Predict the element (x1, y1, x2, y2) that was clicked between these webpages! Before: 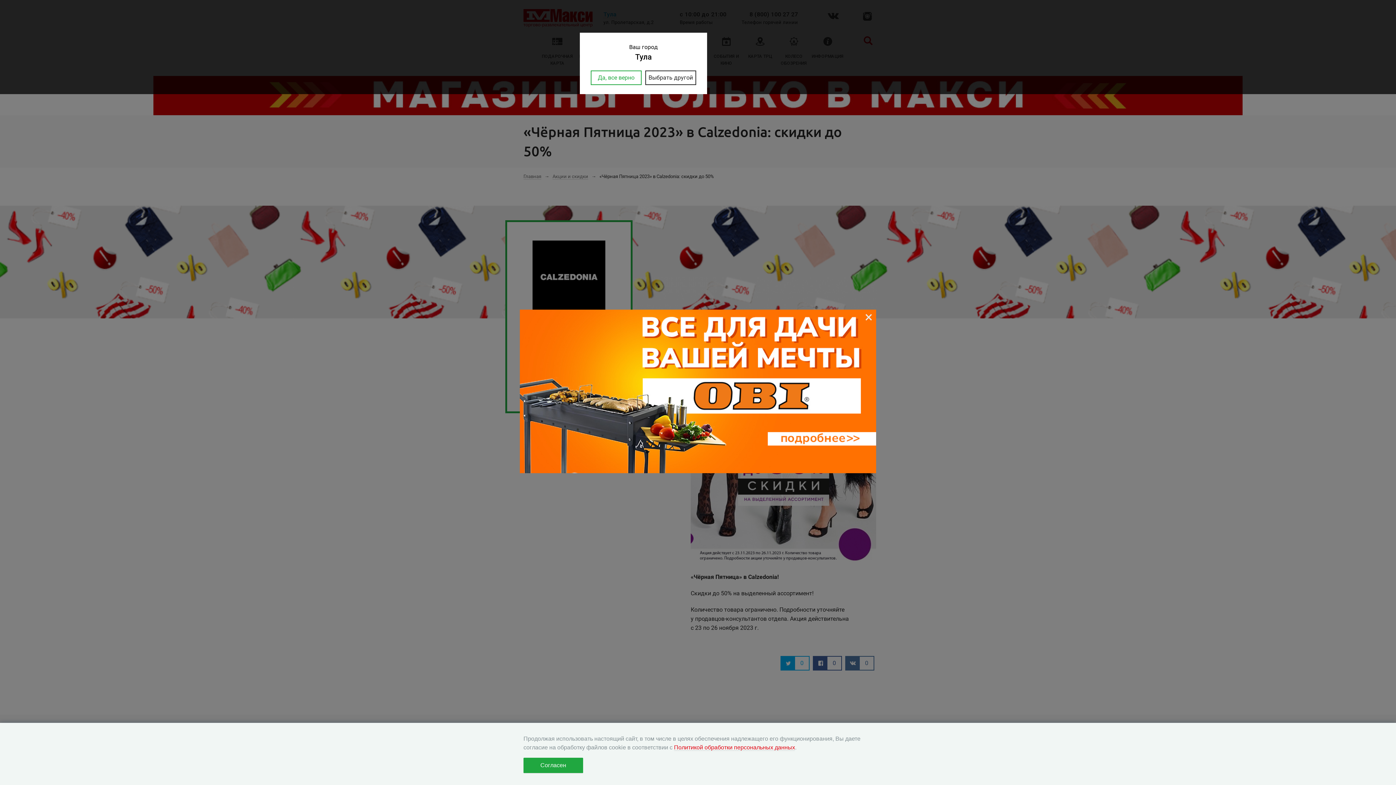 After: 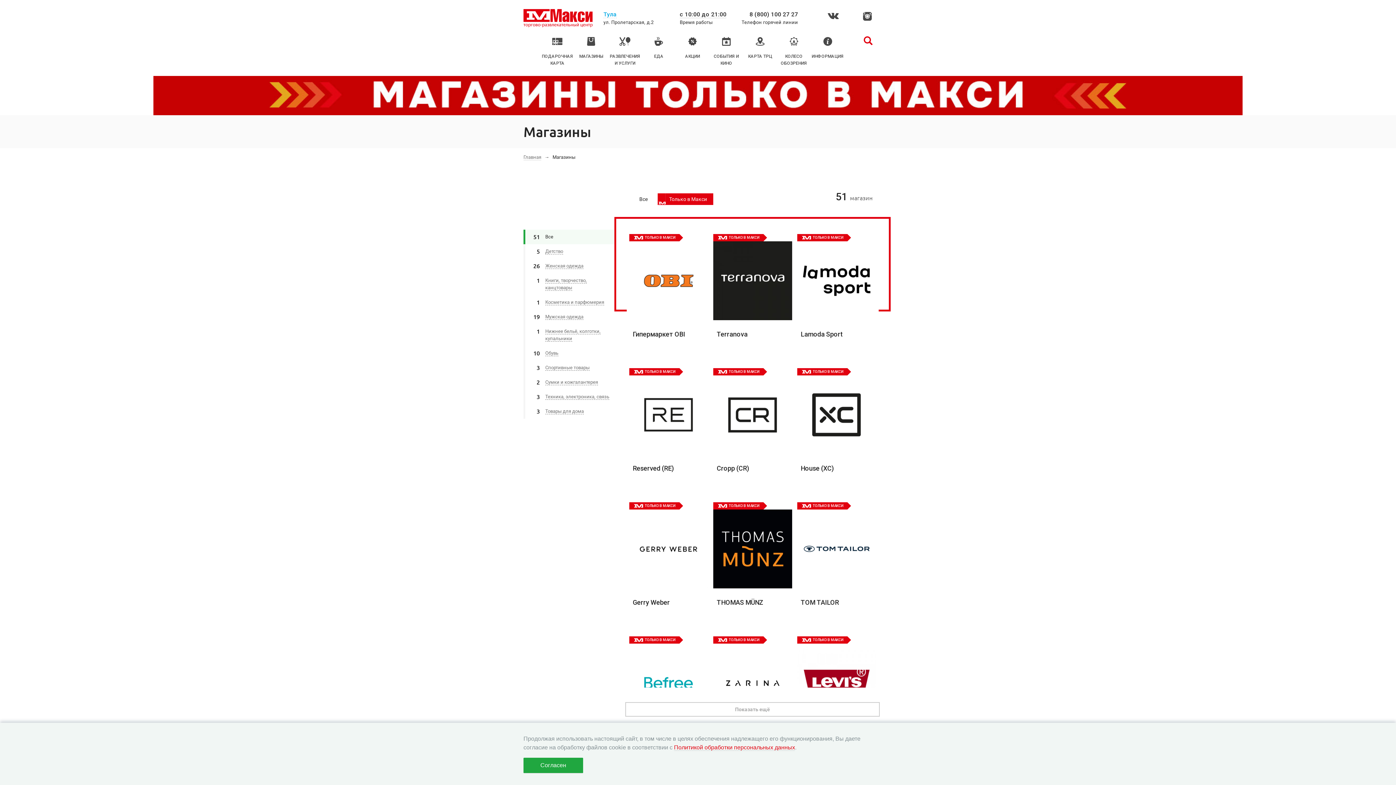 Action: bbox: (153, 76, 1242, 115)